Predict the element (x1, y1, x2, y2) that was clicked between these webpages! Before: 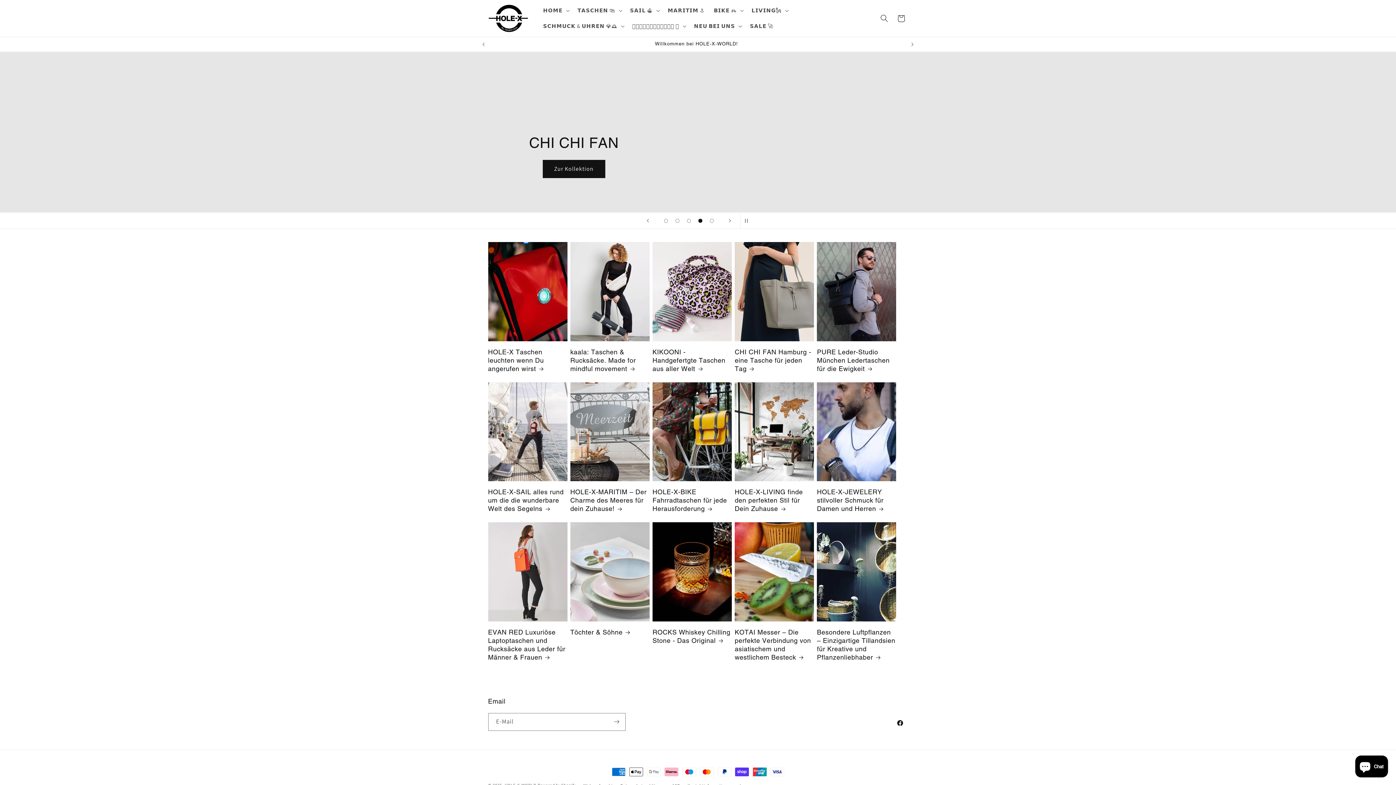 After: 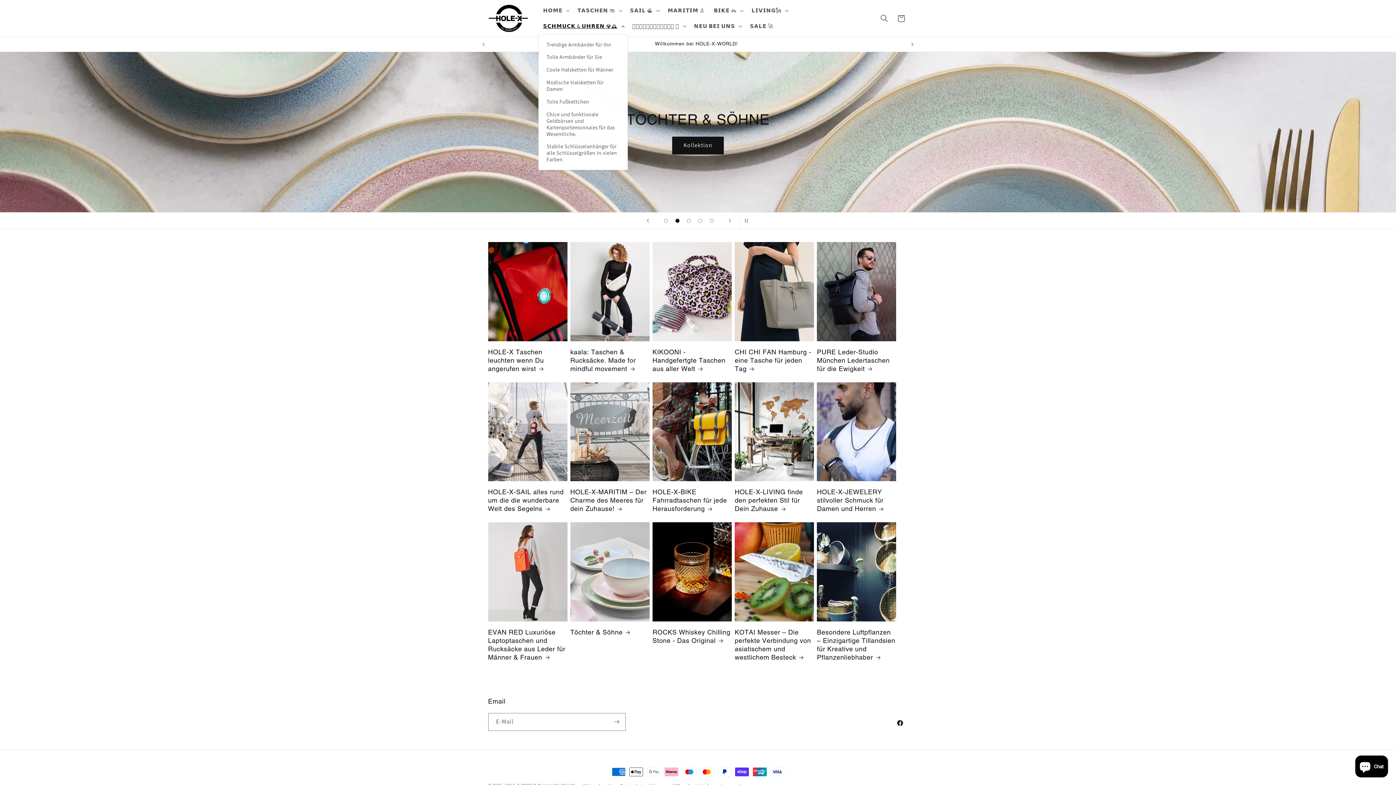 Action: label: 𝗦𝗖𝗛𝗠𝗨𝗖𝗞 & 𝗨𝗛𝗥𝗘𝗡 💎🕰️ bbox: (538, 18, 627, 34)